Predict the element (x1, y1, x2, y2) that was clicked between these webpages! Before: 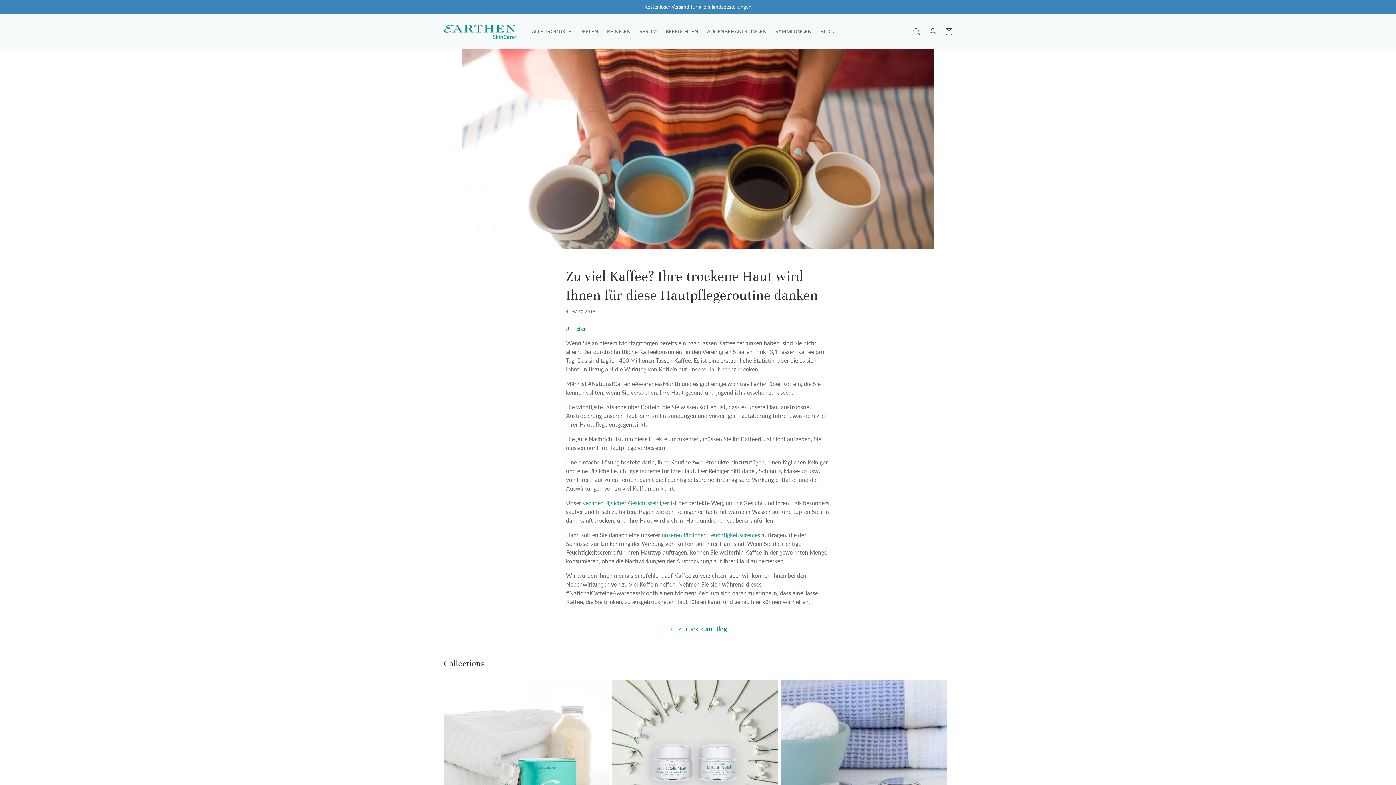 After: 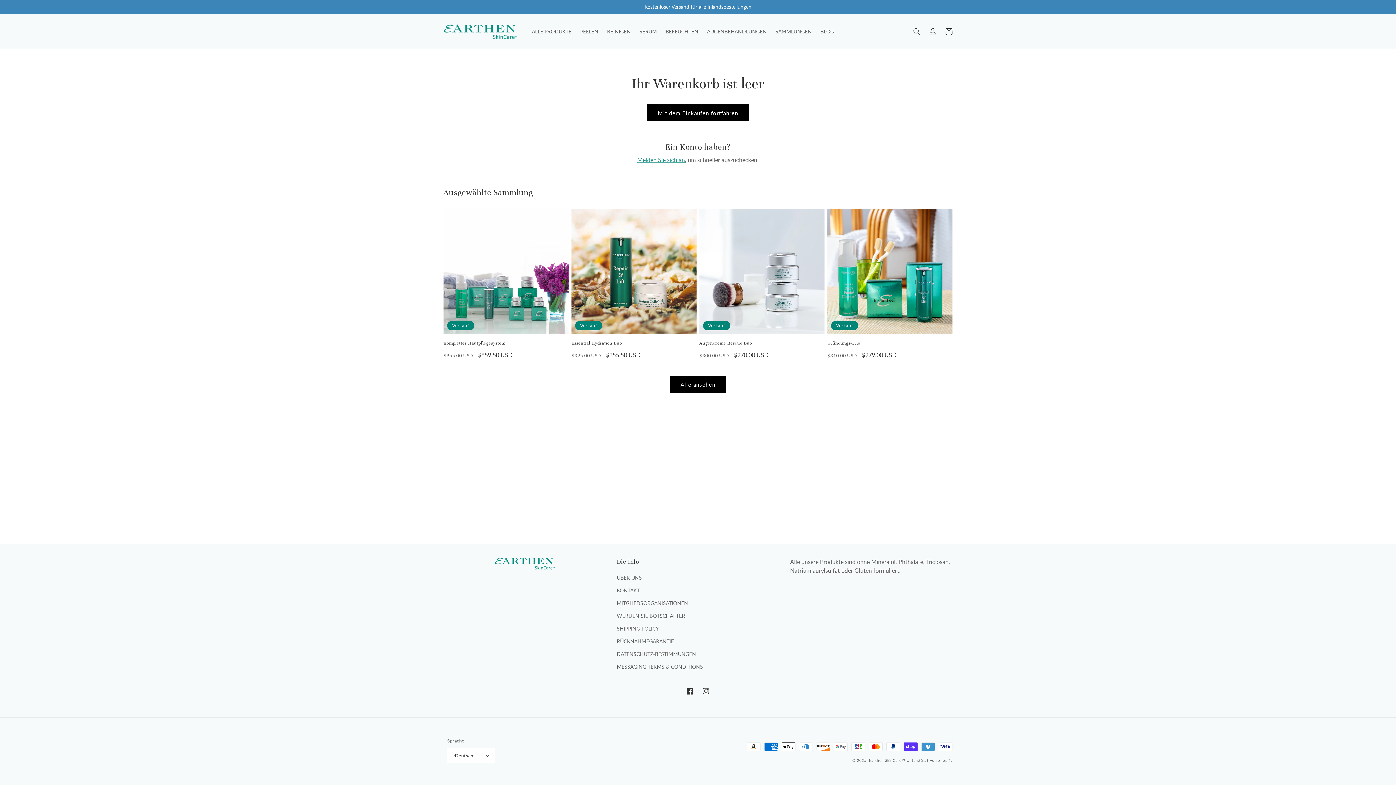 Action: label: Wagen bbox: (941, 23, 957, 39)